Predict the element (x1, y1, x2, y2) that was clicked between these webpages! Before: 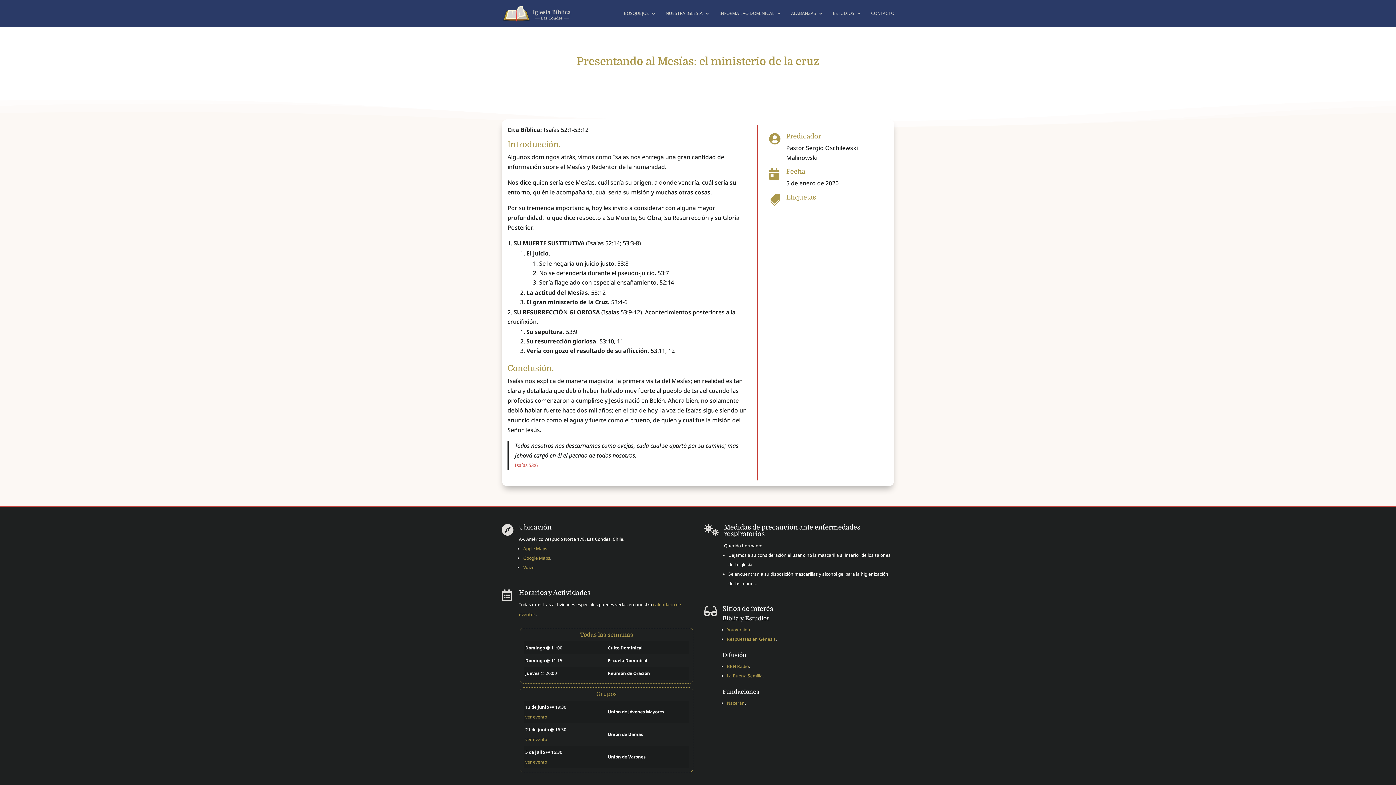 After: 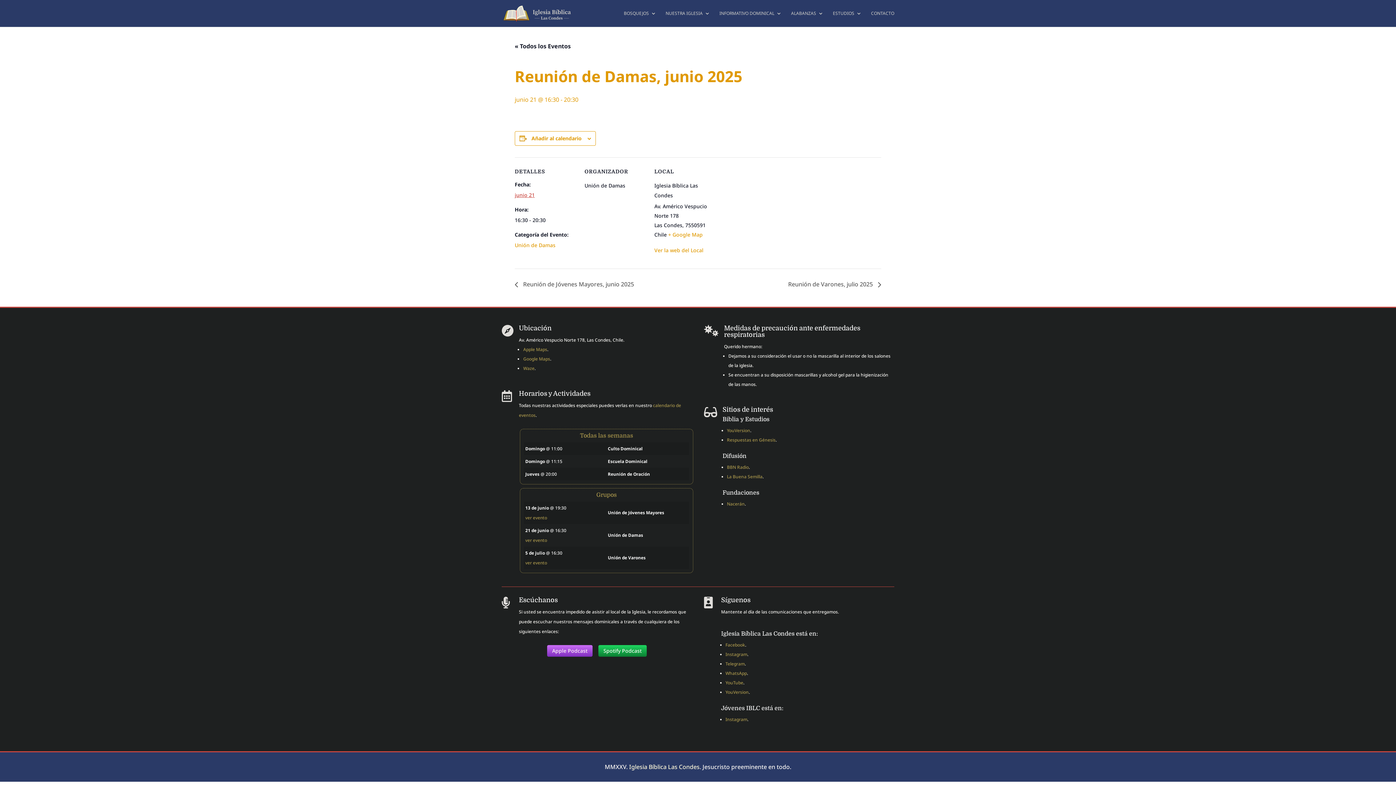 Action: label: ver evento bbox: (525, 736, 547, 742)